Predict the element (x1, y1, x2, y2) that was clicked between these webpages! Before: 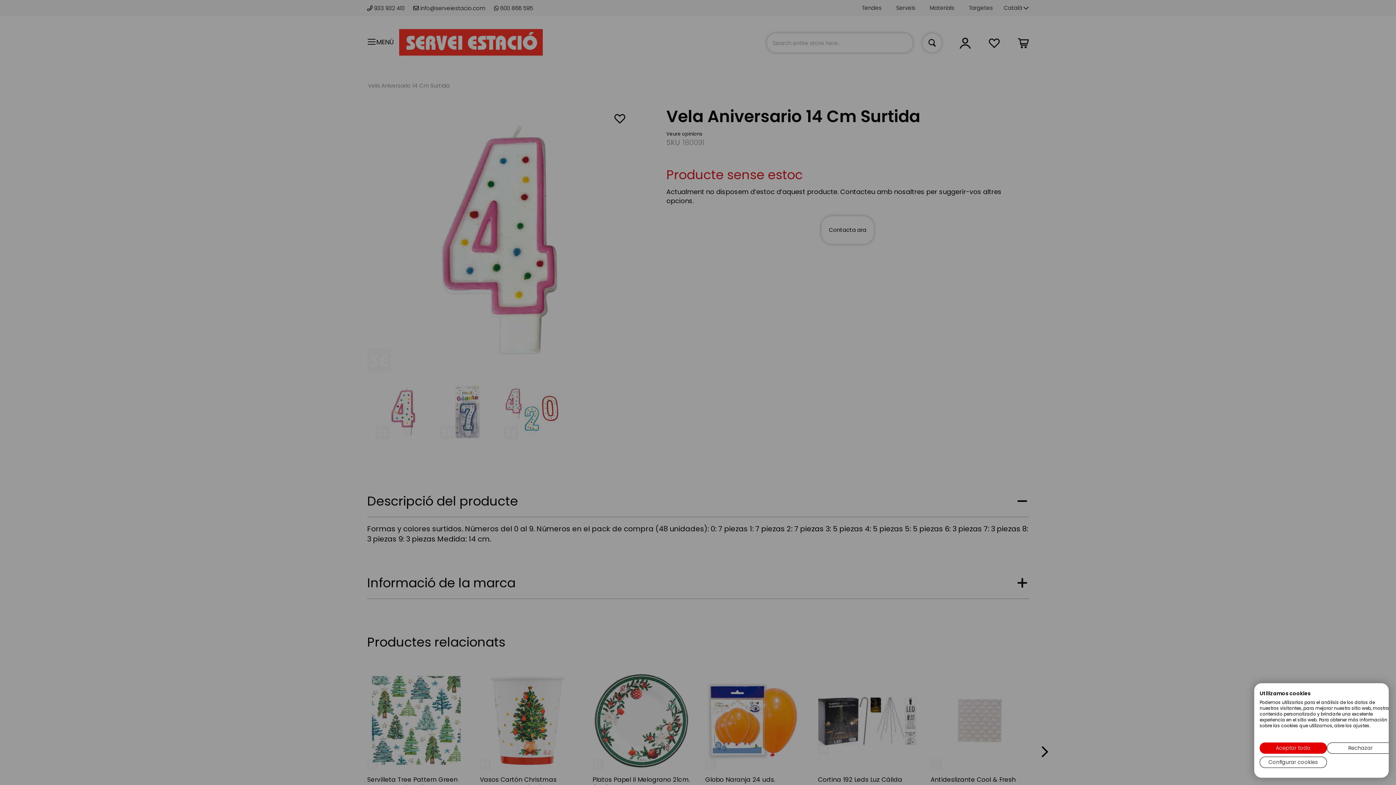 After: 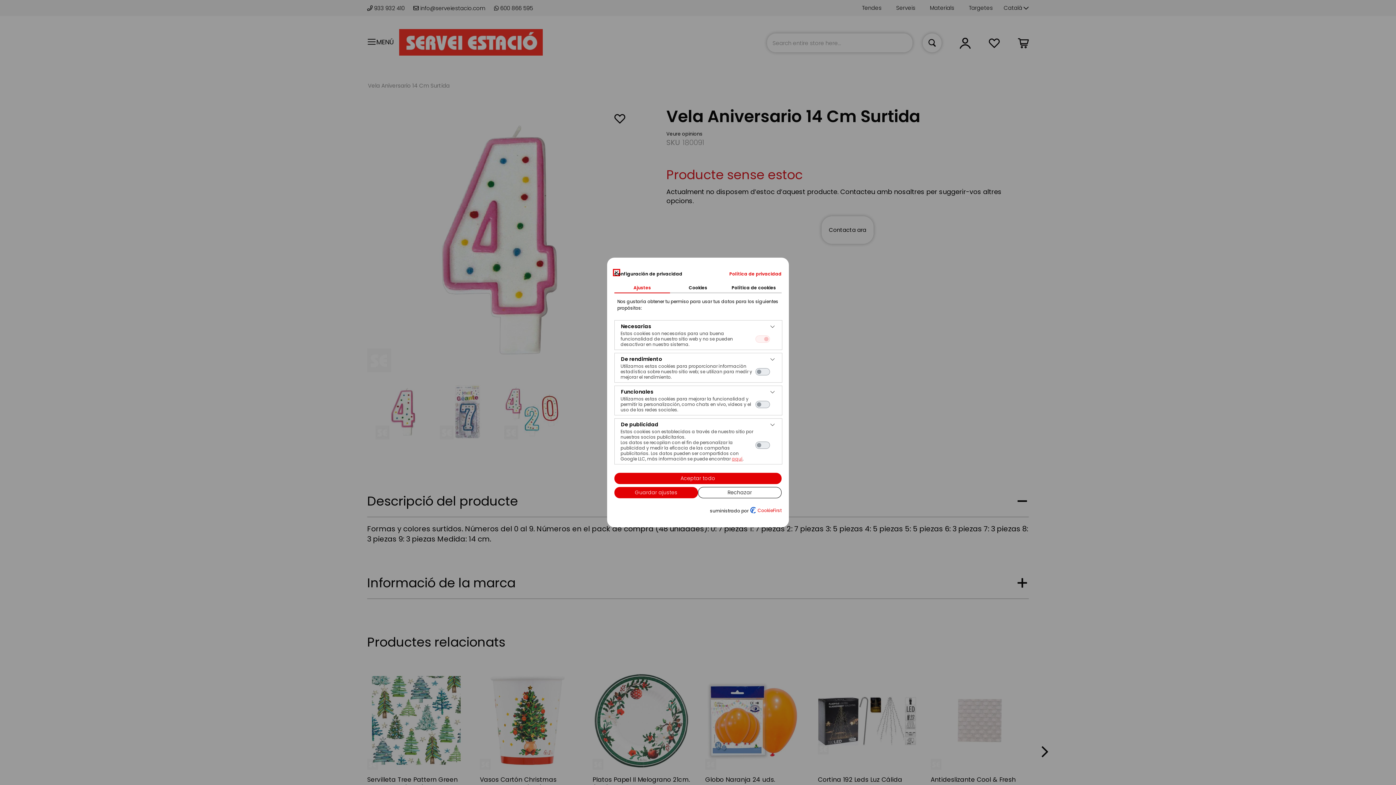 Action: label: Ajuste las preferencias de cookie bbox: (1260, 757, 1327, 768)